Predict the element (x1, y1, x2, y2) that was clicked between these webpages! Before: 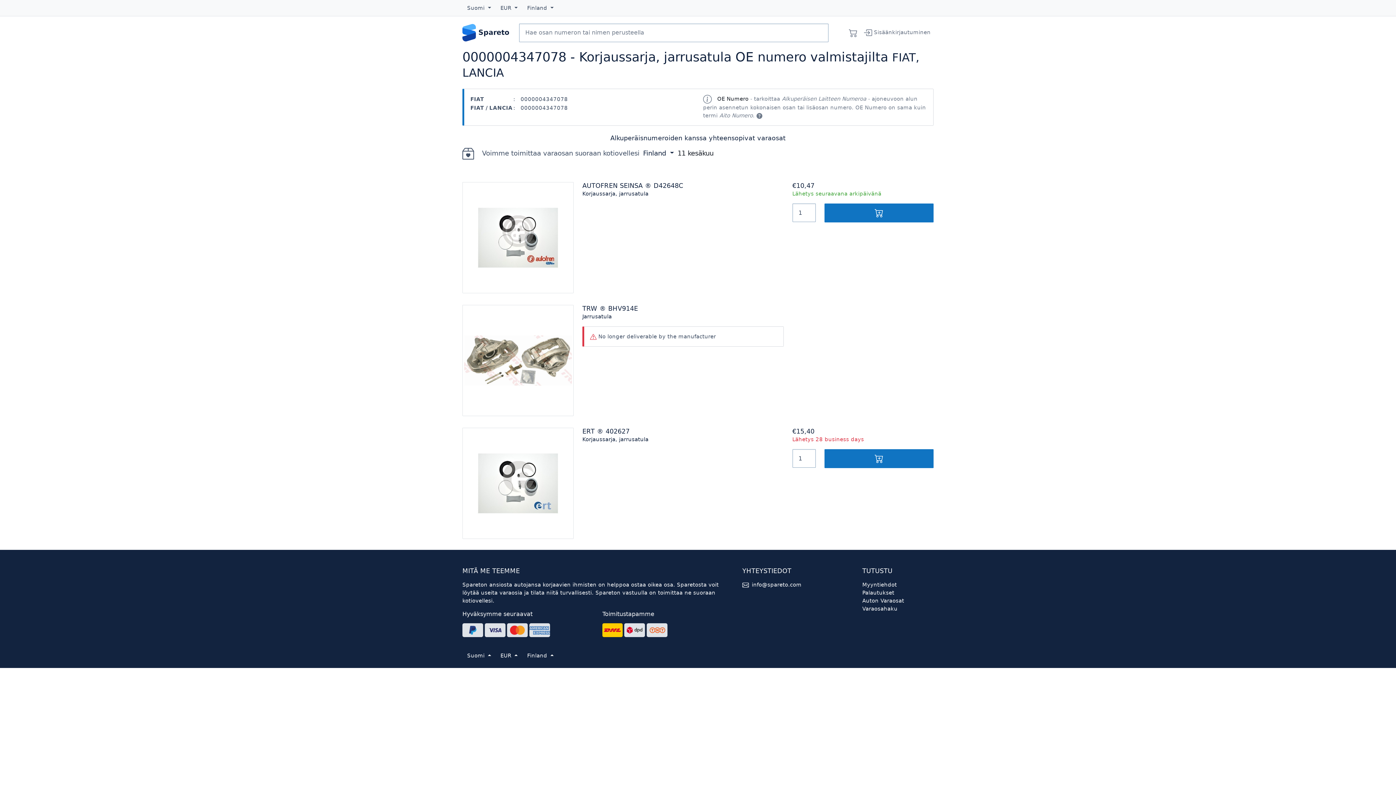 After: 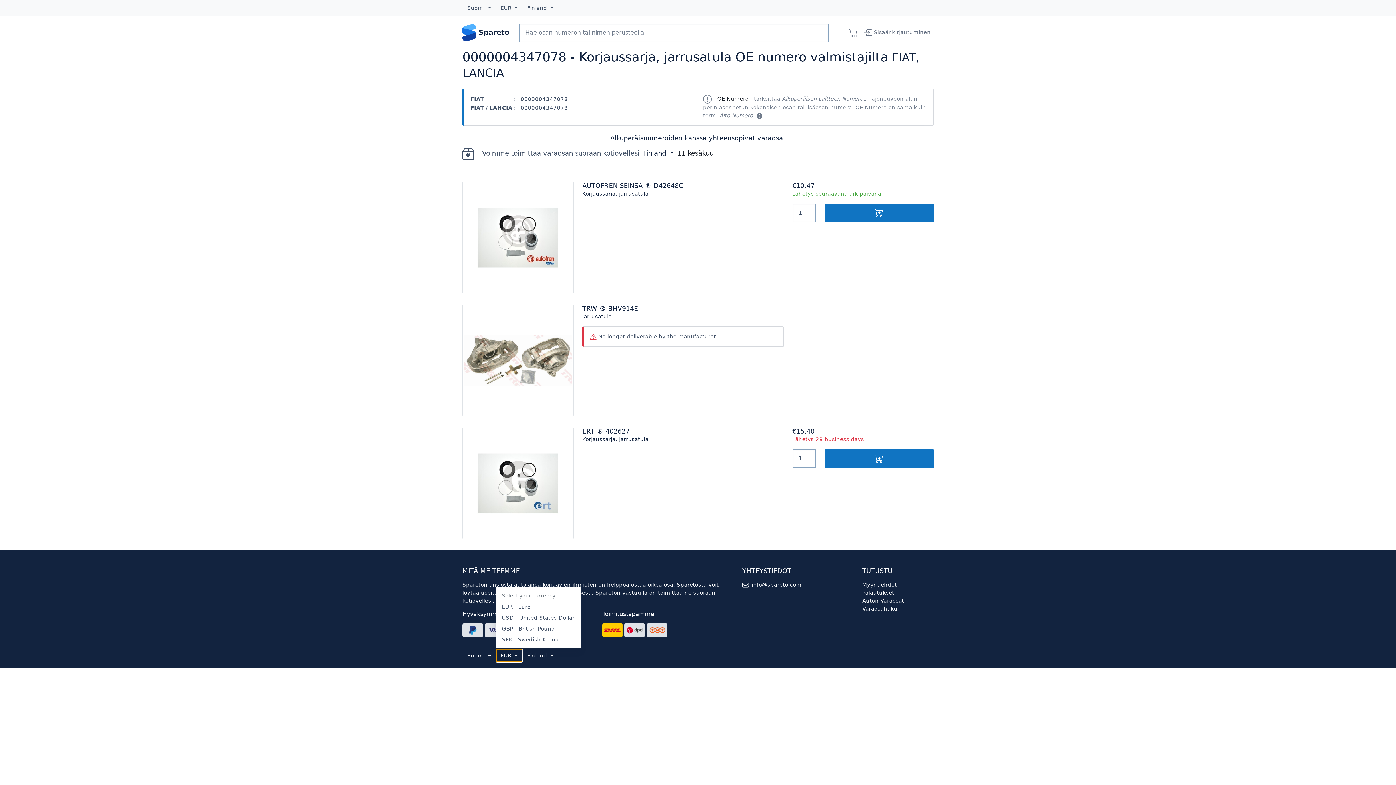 Action: bbox: (495, 649, 522, 662) label: EUR 